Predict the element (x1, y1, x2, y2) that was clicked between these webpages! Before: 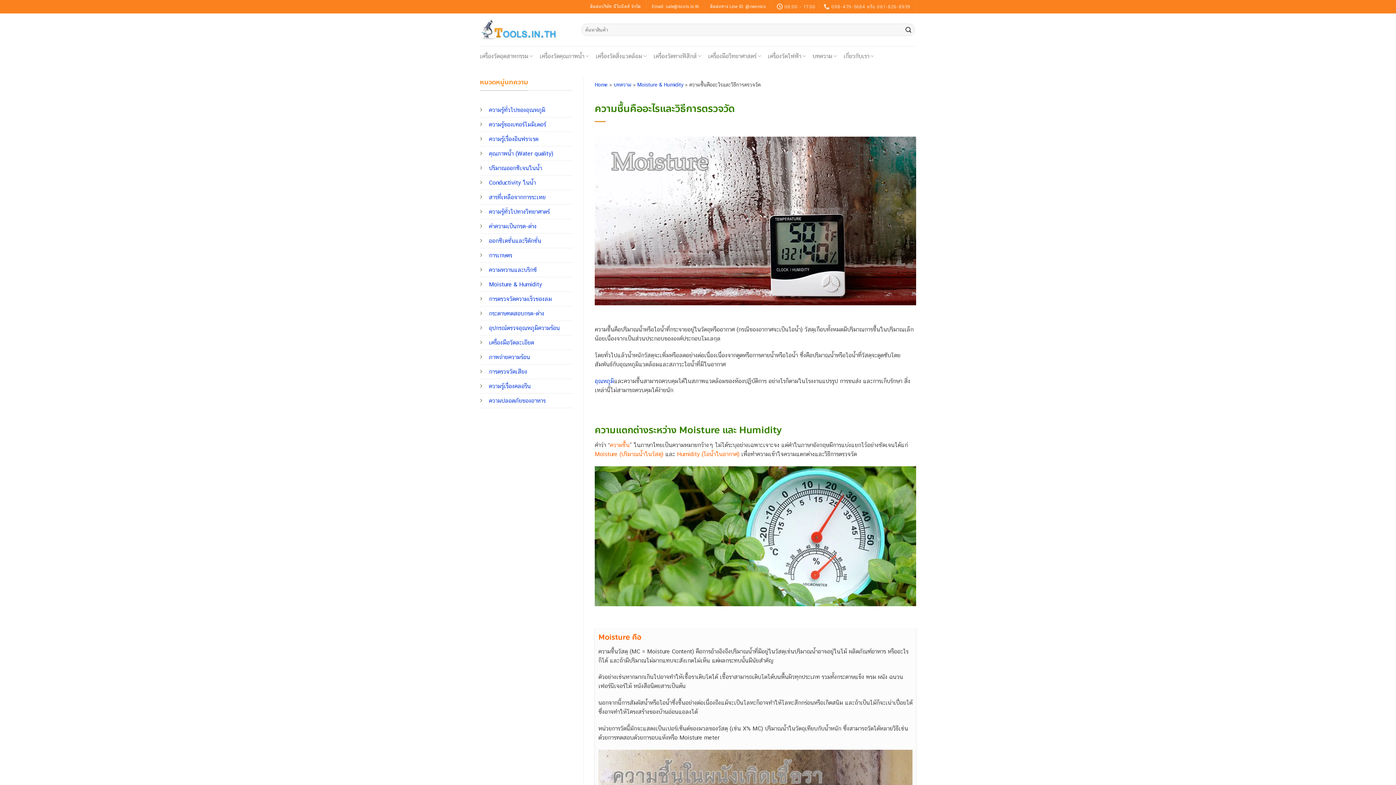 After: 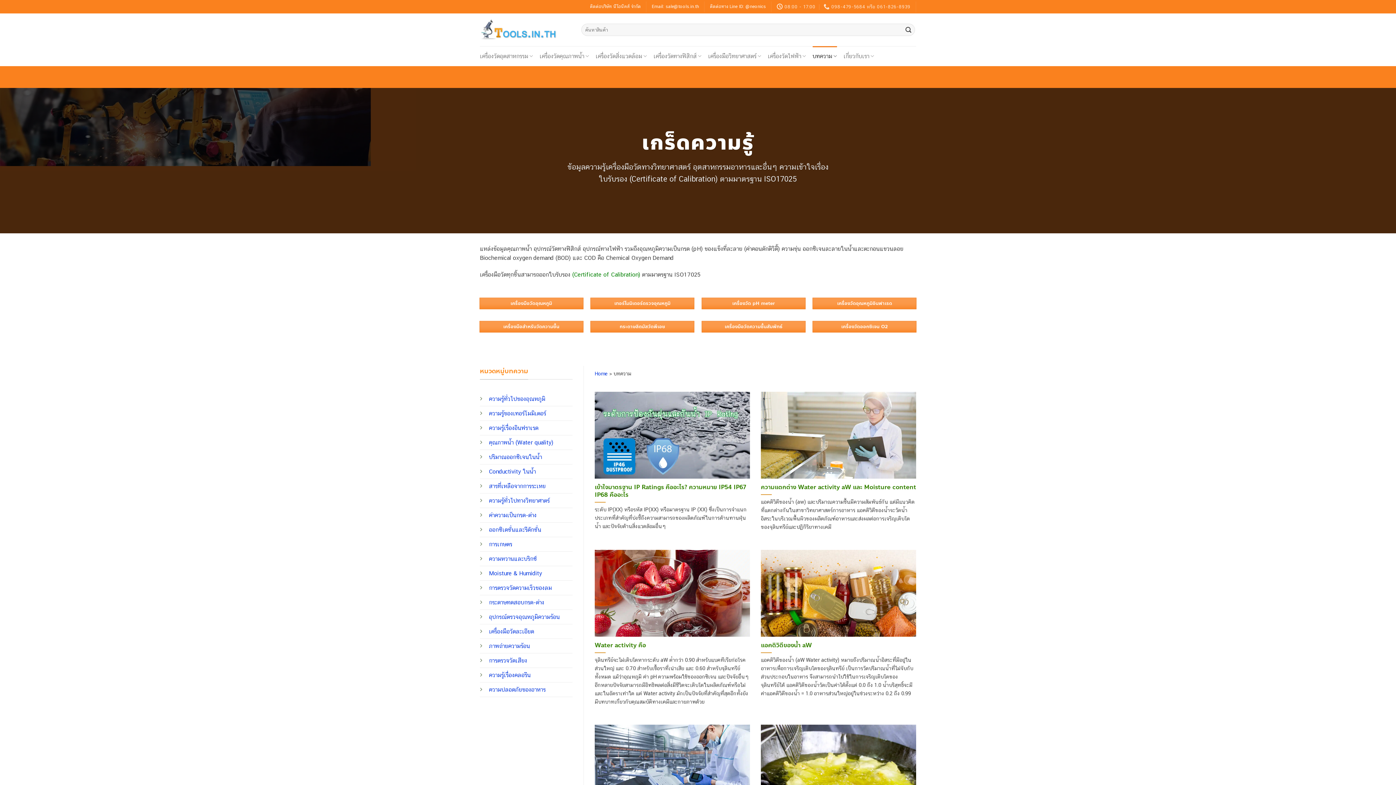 Action: label: บทความ bbox: (812, 46, 837, 66)